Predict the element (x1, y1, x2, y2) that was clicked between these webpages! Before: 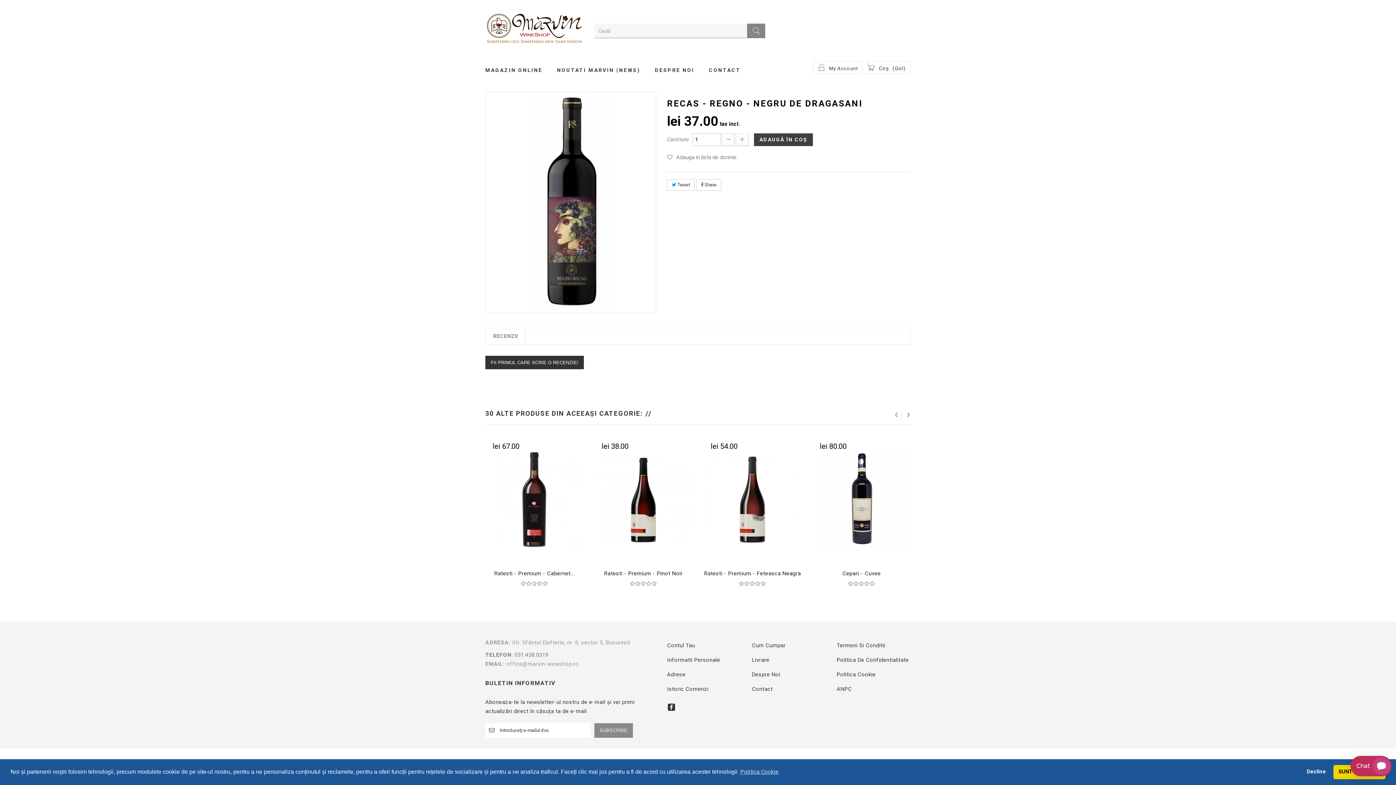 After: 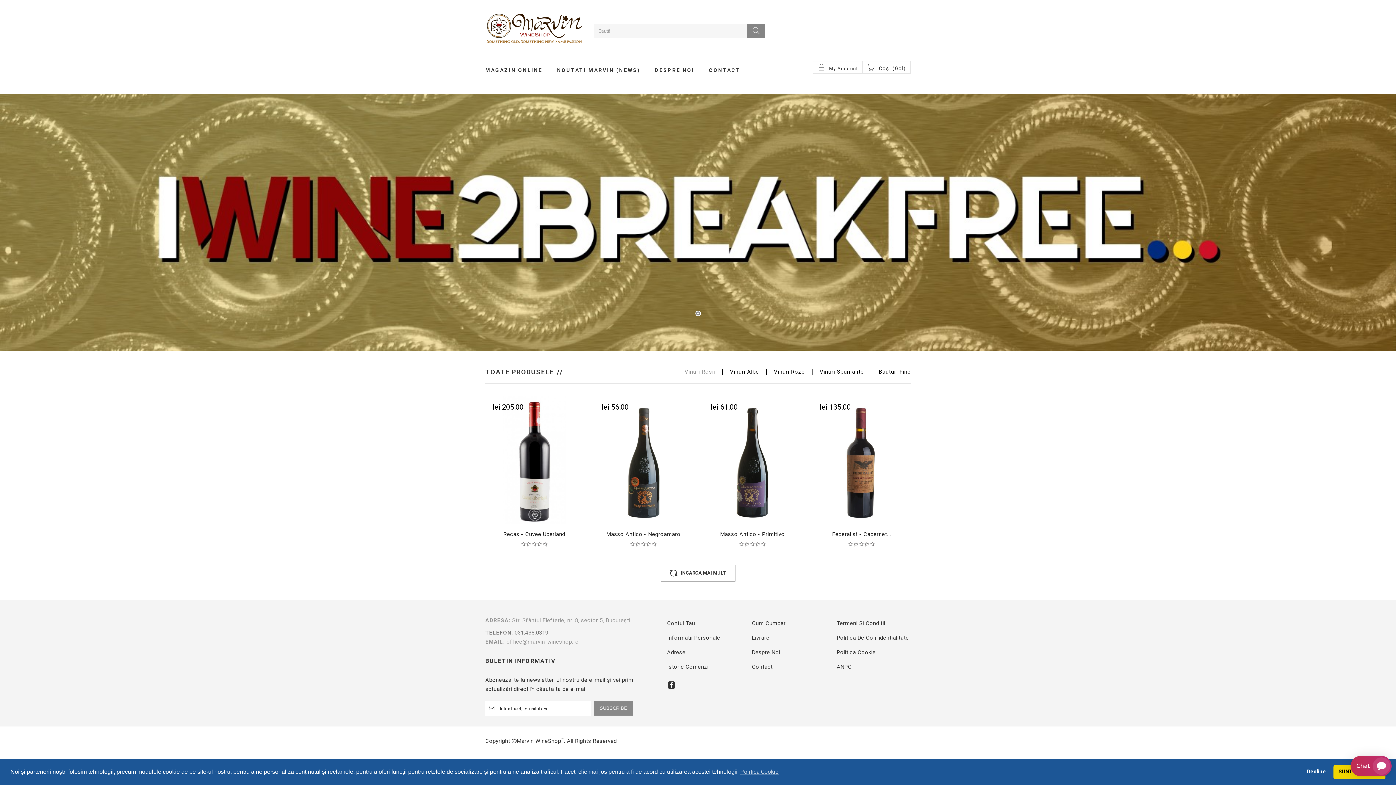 Action: bbox: (485, 12, 583, 46)